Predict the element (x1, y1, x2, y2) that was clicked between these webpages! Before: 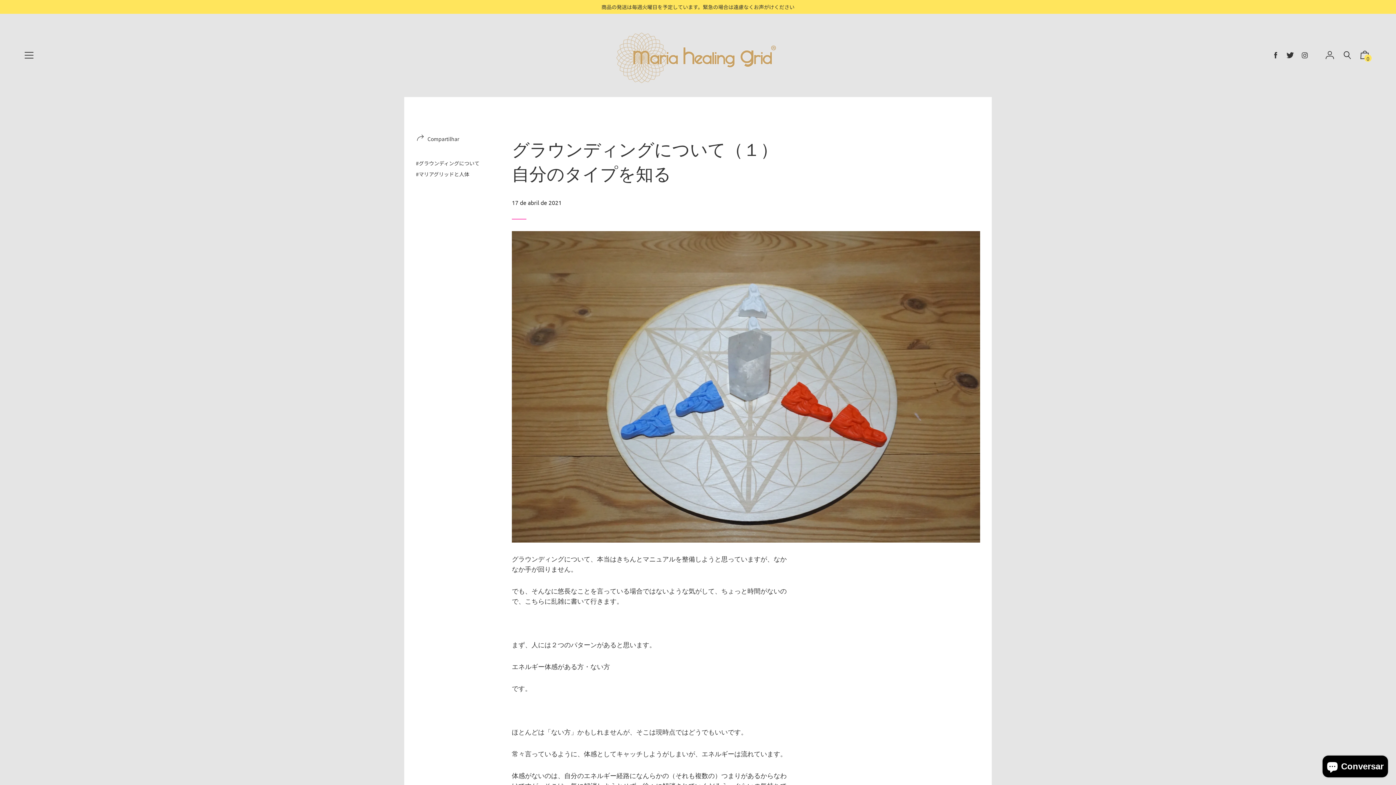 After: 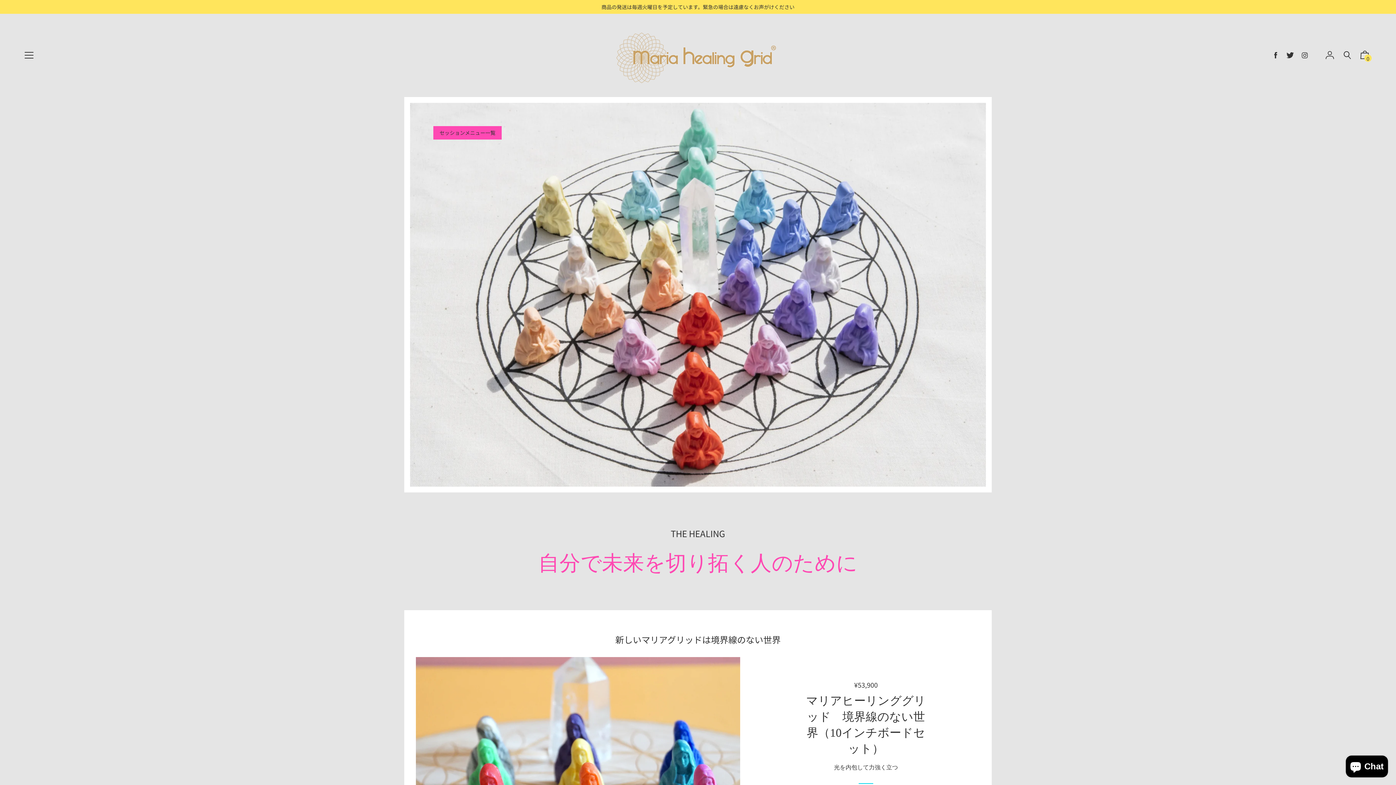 Action: bbox: (616, 25, 780, 85)